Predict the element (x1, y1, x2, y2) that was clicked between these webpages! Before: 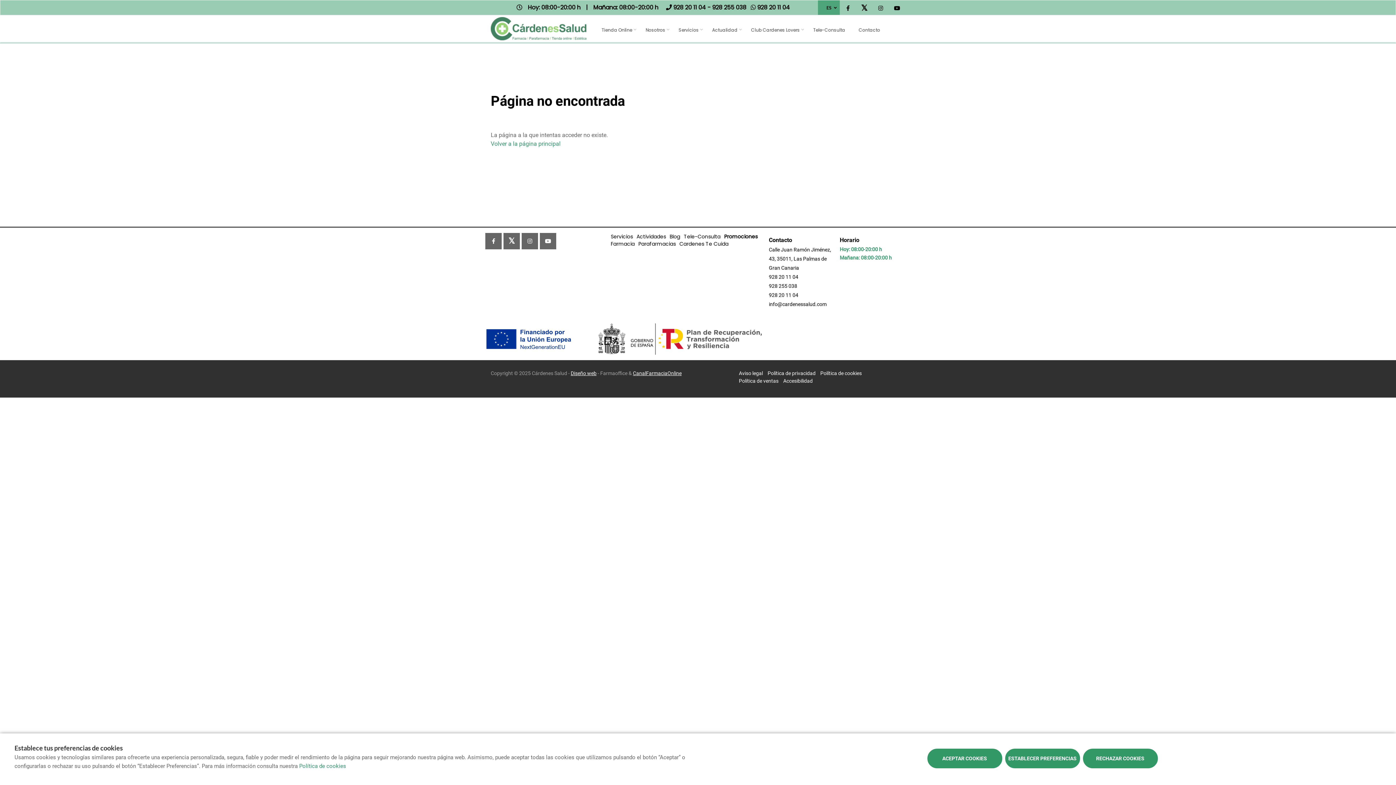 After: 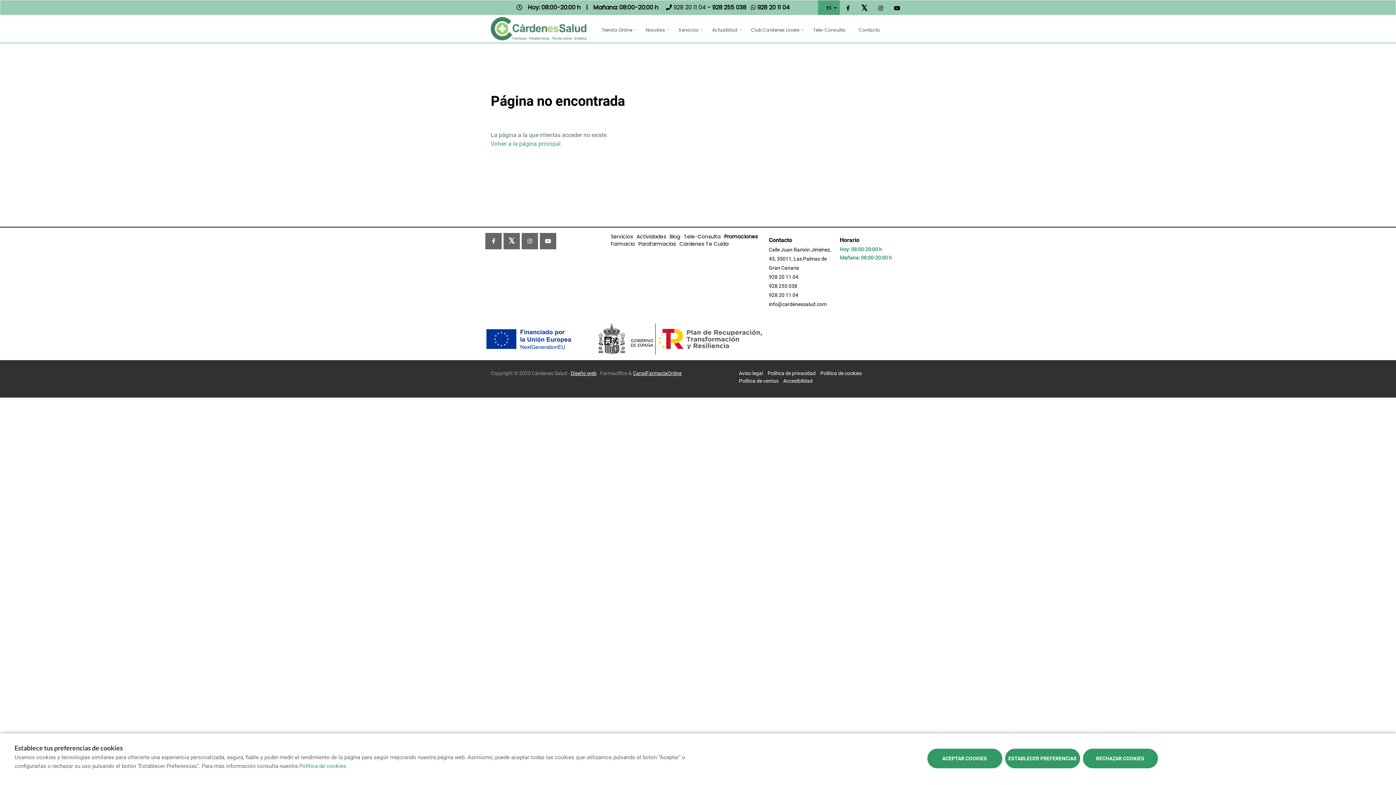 Action: bbox: (673, 4, 707, 10) label: 928 20 11 04 